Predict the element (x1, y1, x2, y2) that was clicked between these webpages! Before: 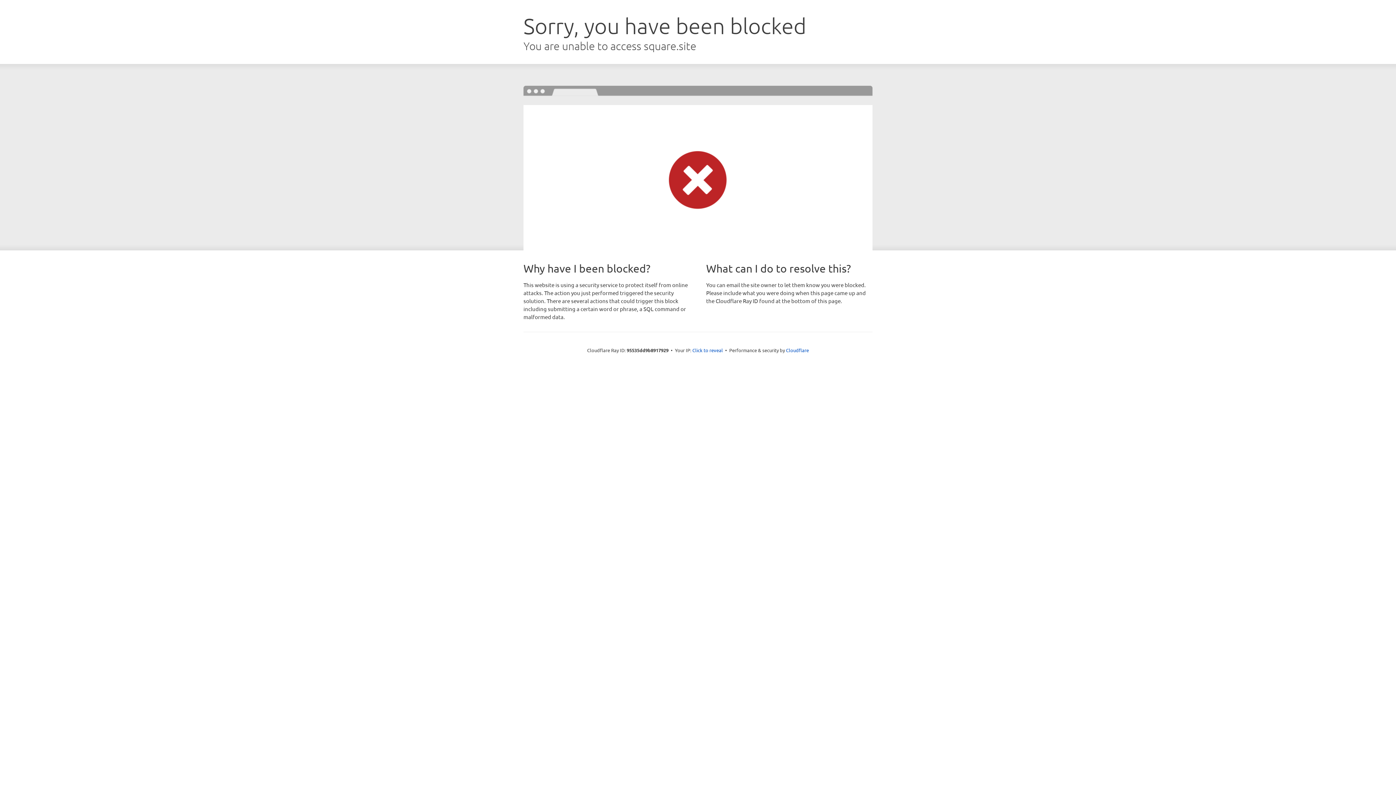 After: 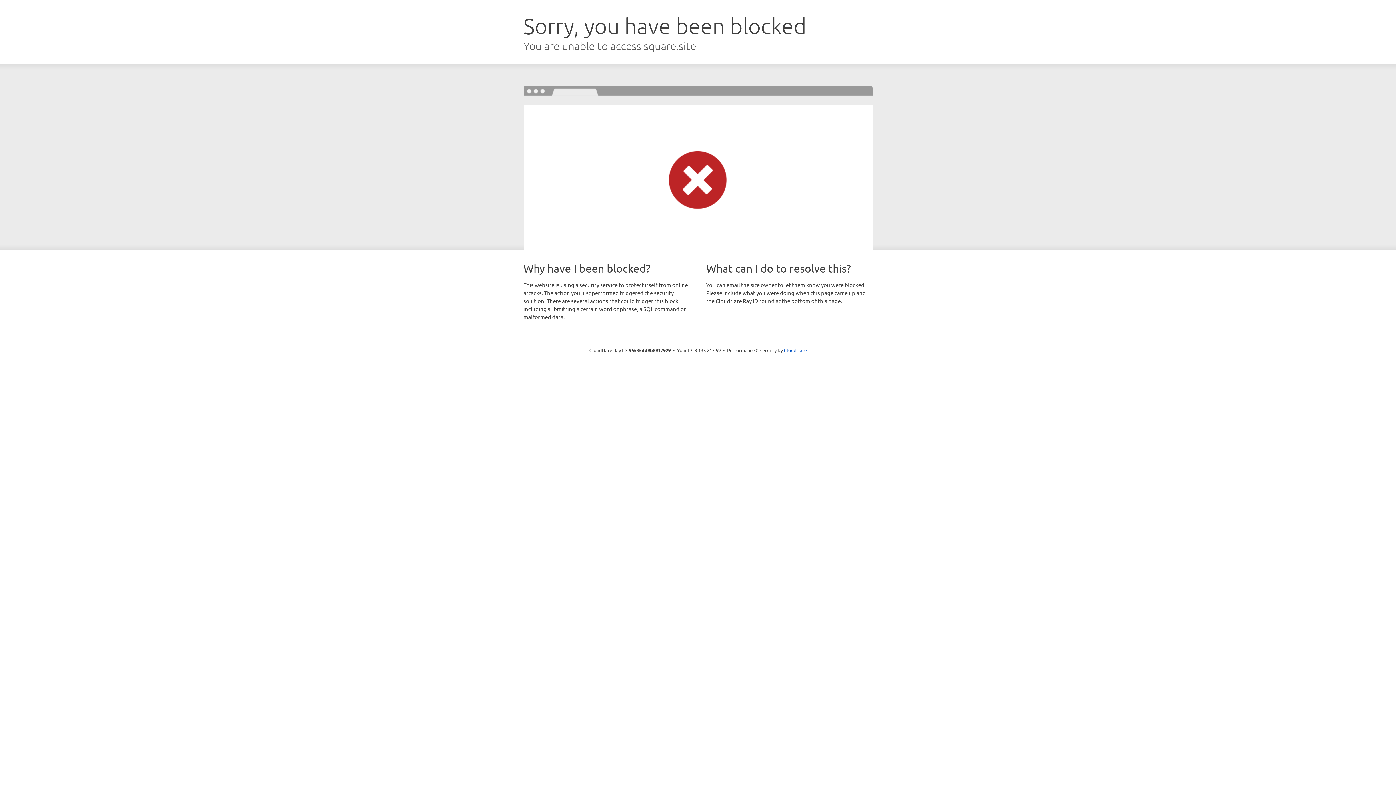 Action: label: Click to reveal bbox: (692, 346, 723, 353)